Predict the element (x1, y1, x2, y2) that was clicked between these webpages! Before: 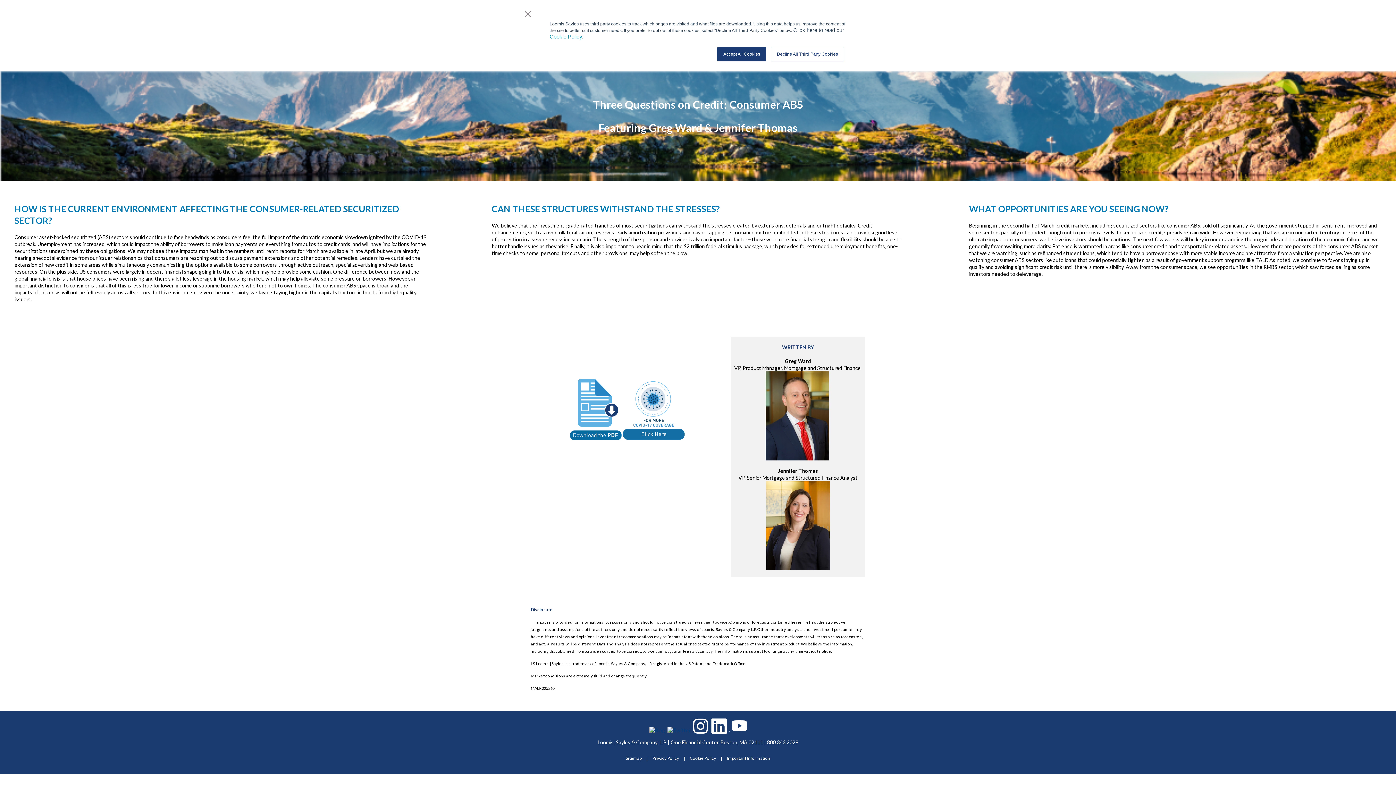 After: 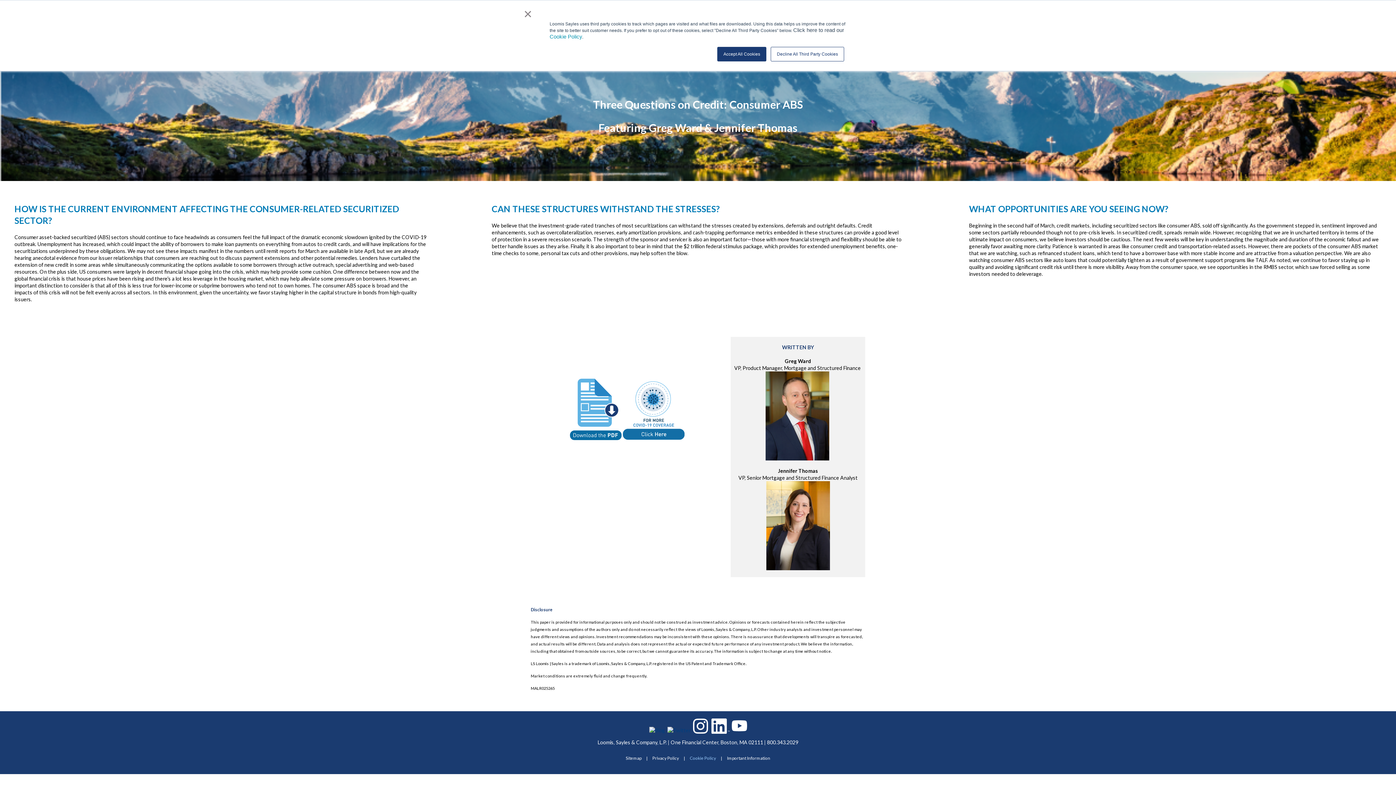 Action: bbox: (686, 752, 720, 765) label: Cookie Policy